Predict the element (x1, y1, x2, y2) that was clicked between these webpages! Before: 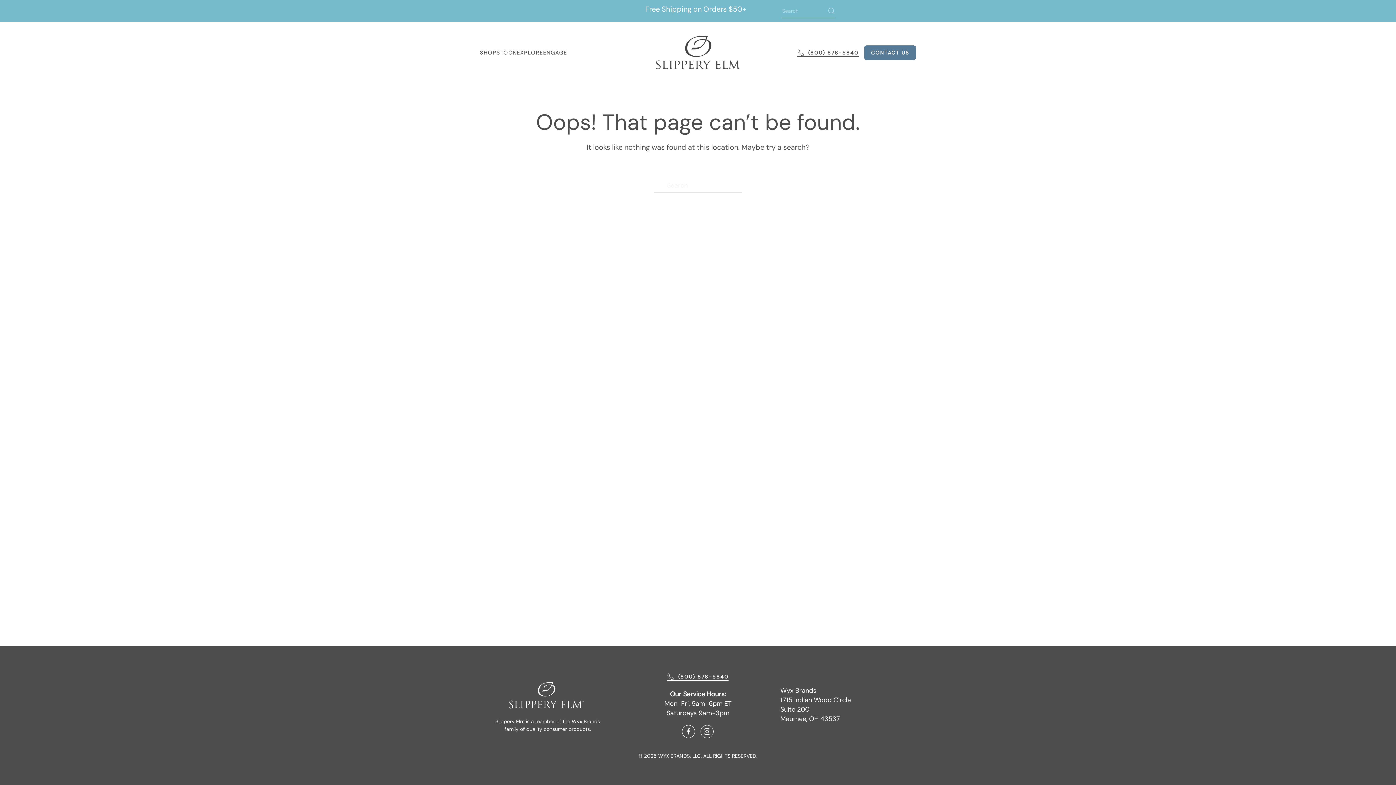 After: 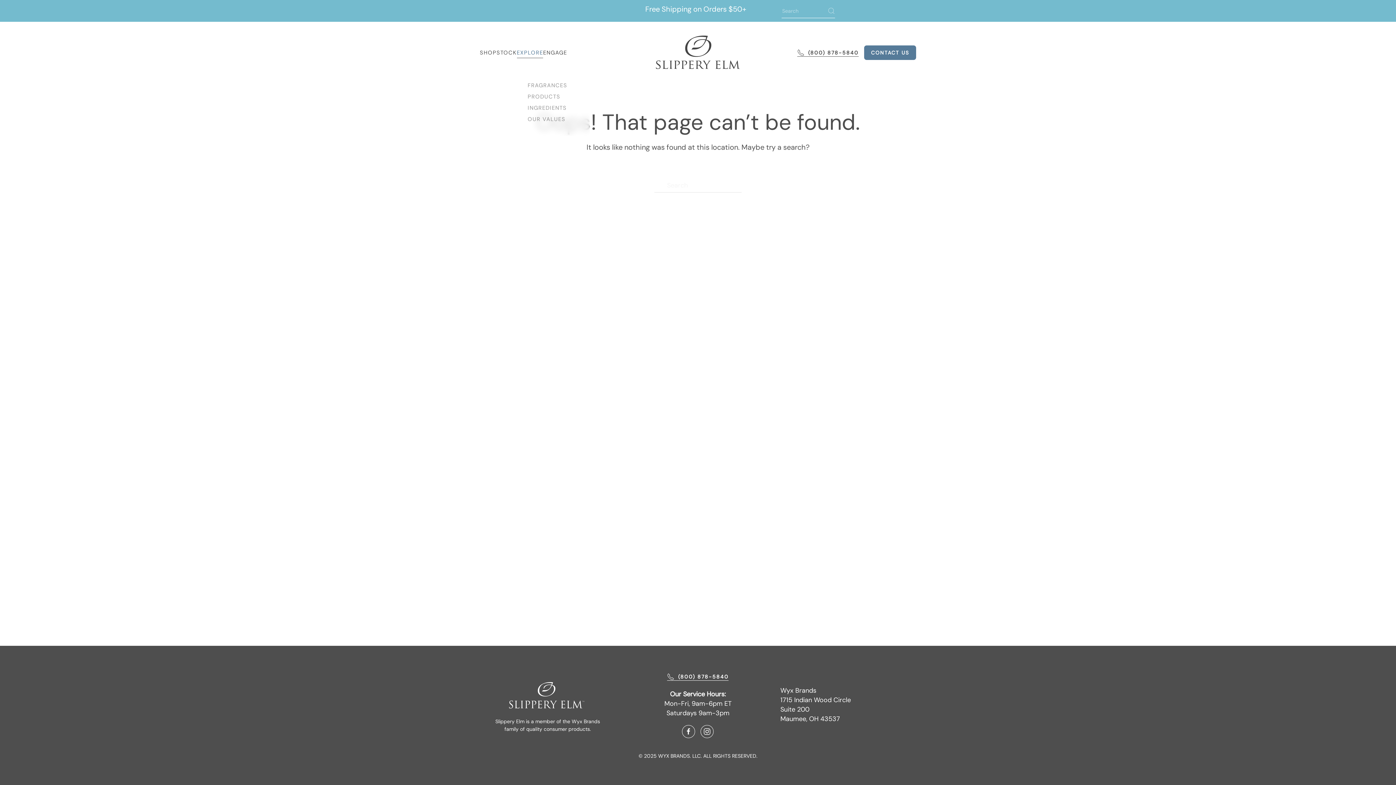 Action: bbox: (516, 36, 543, 69) label: EXPLORE